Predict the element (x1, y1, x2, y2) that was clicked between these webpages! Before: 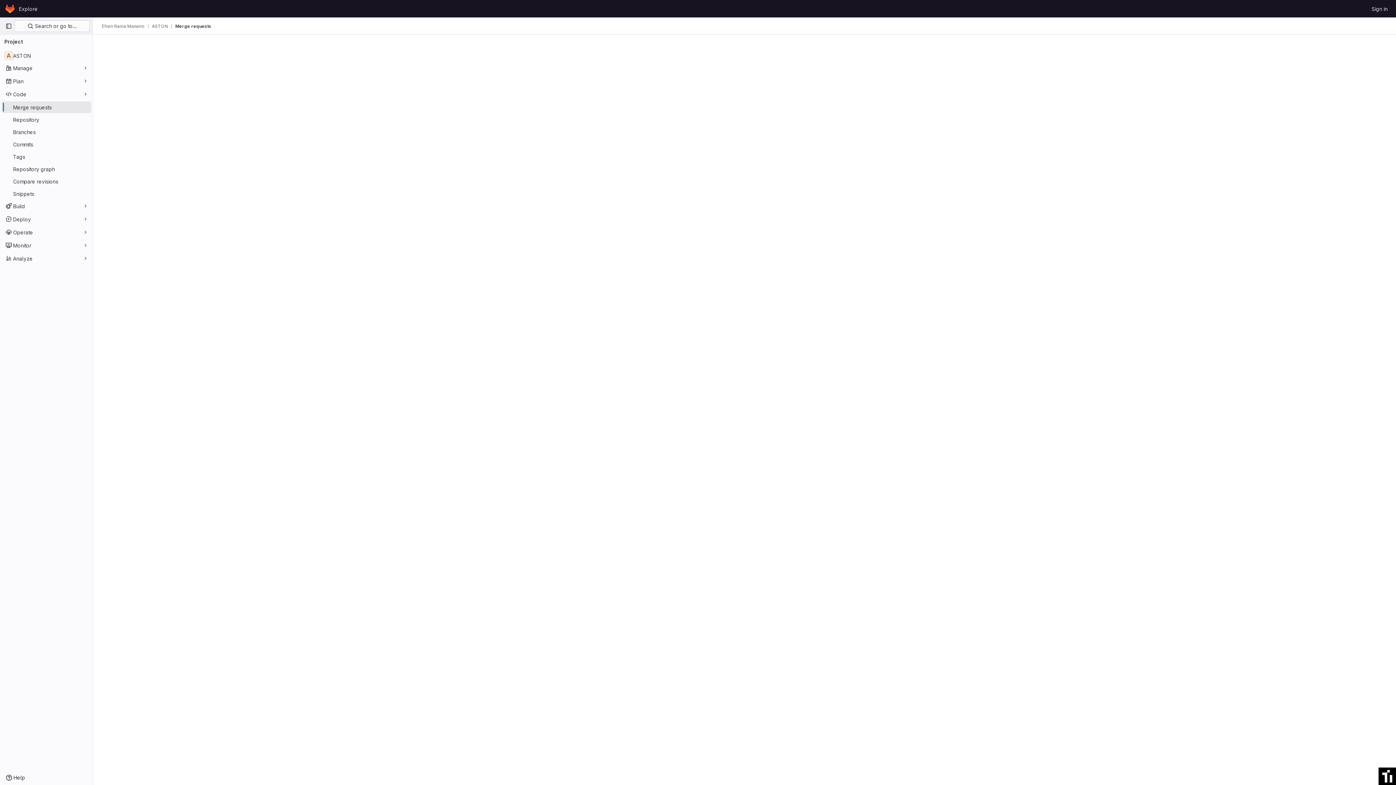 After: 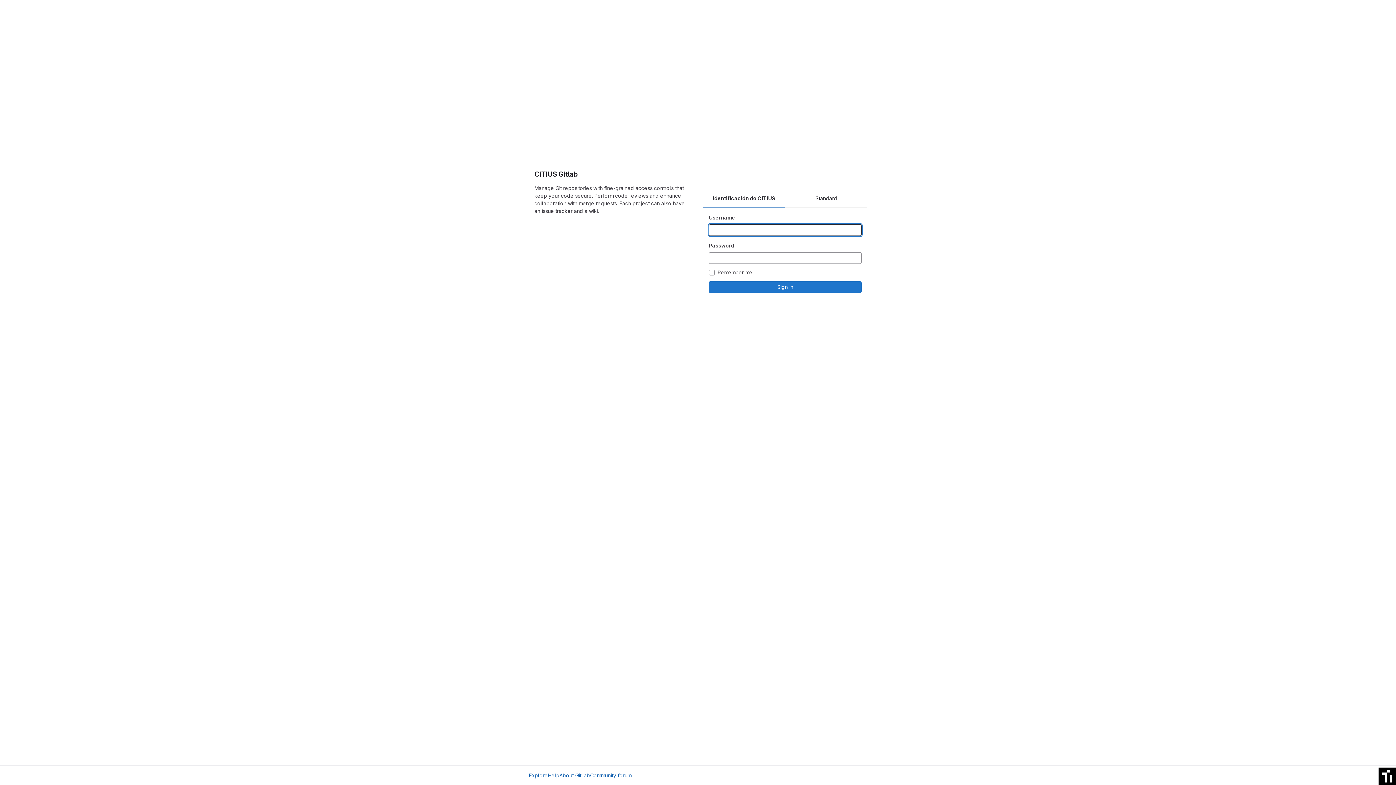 Action: label: Sign in bbox: (1369, 2, 1390, 14)